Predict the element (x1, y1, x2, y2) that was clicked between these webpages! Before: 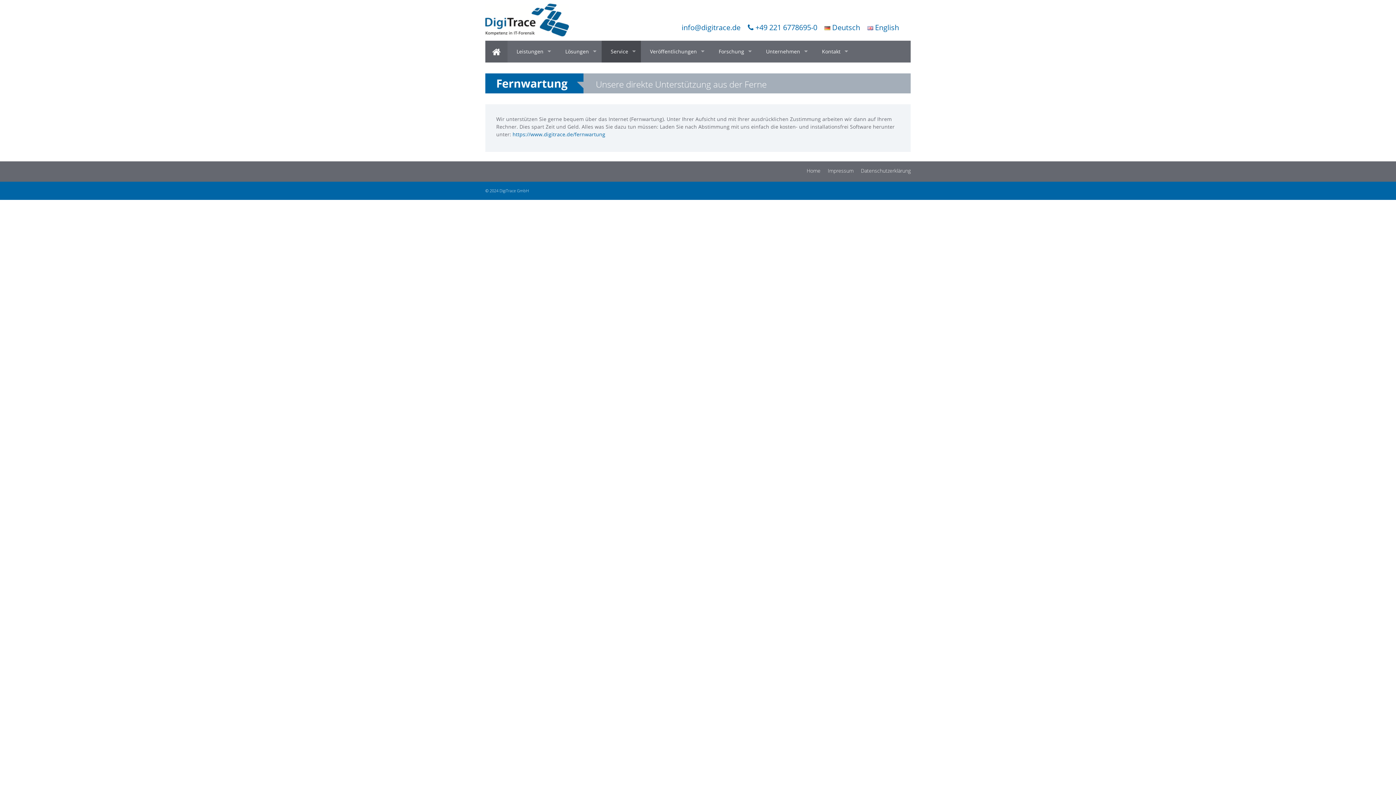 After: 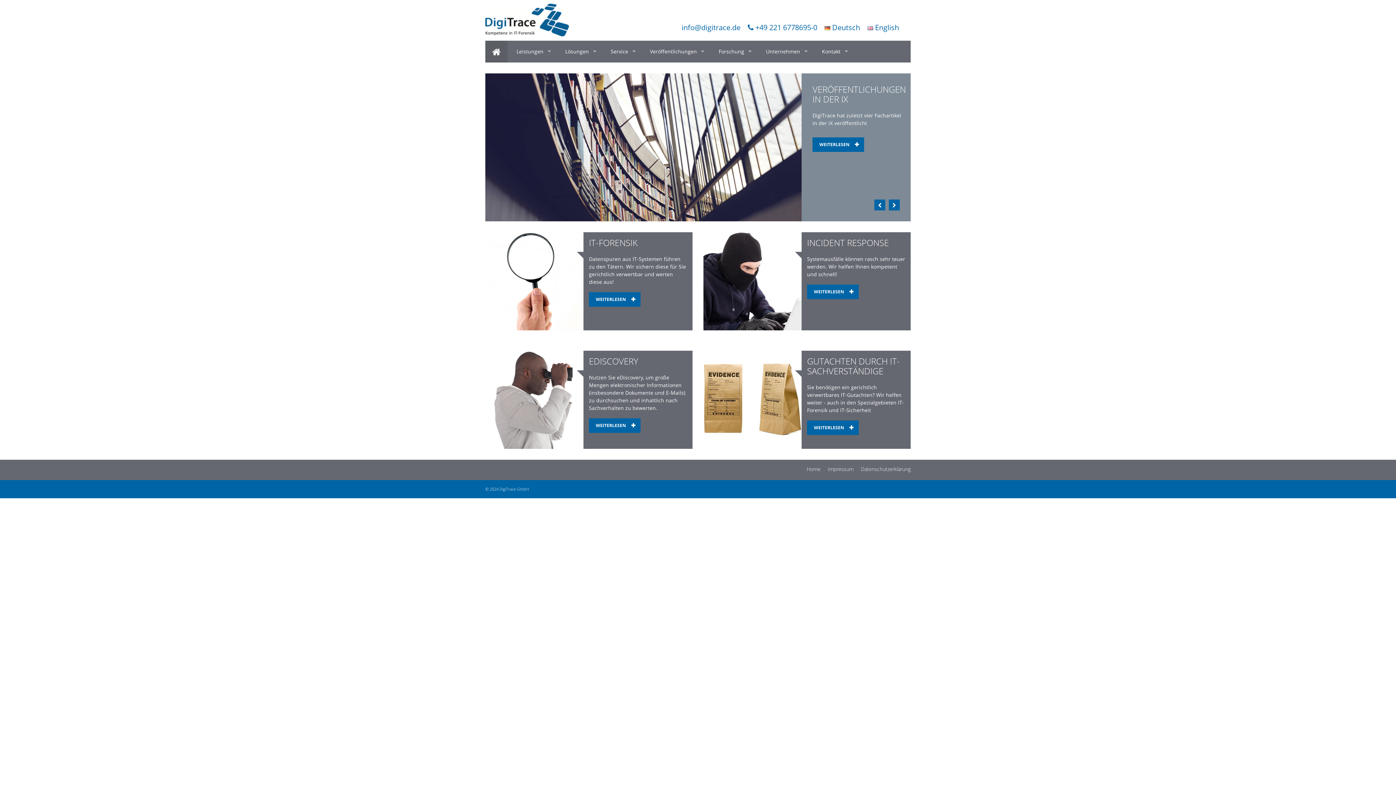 Action: bbox: (485, 40, 507, 62)